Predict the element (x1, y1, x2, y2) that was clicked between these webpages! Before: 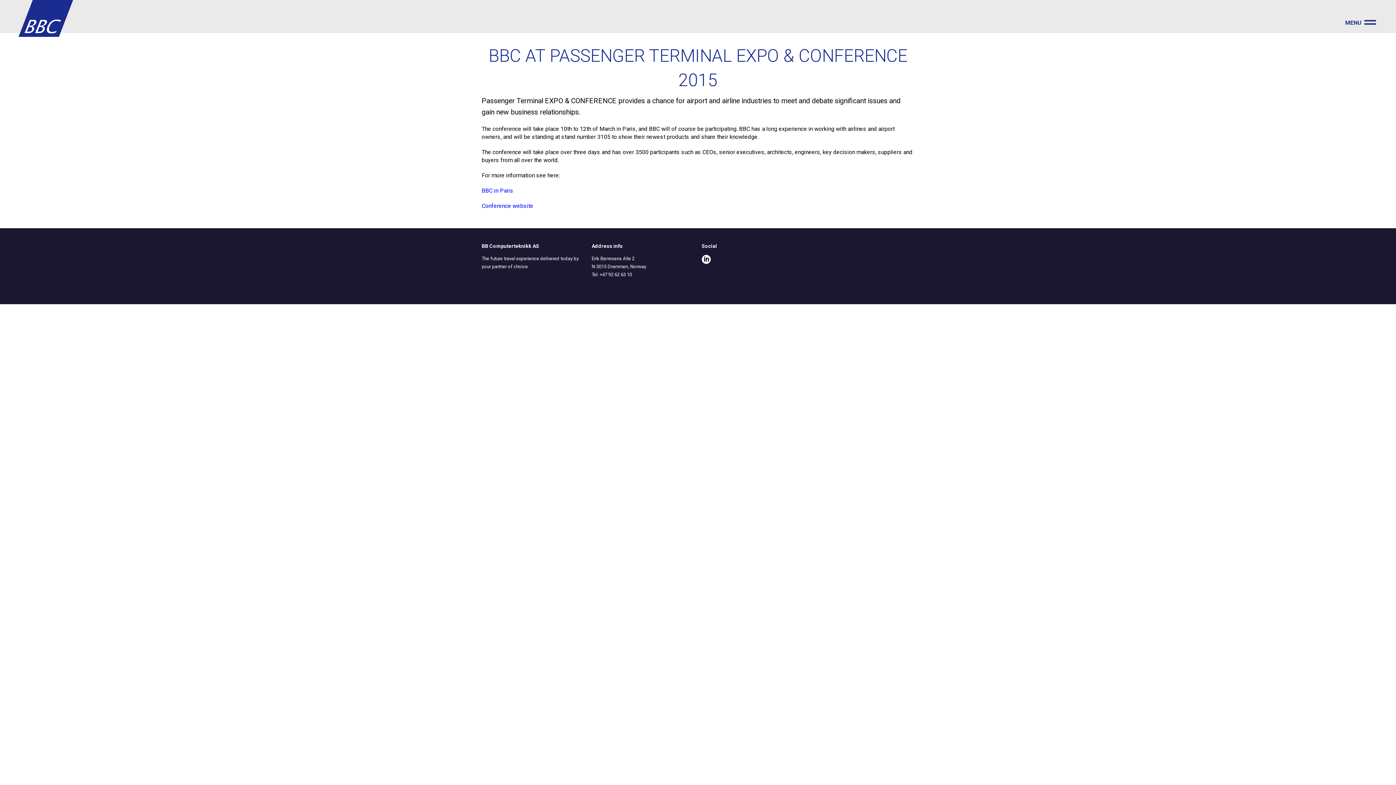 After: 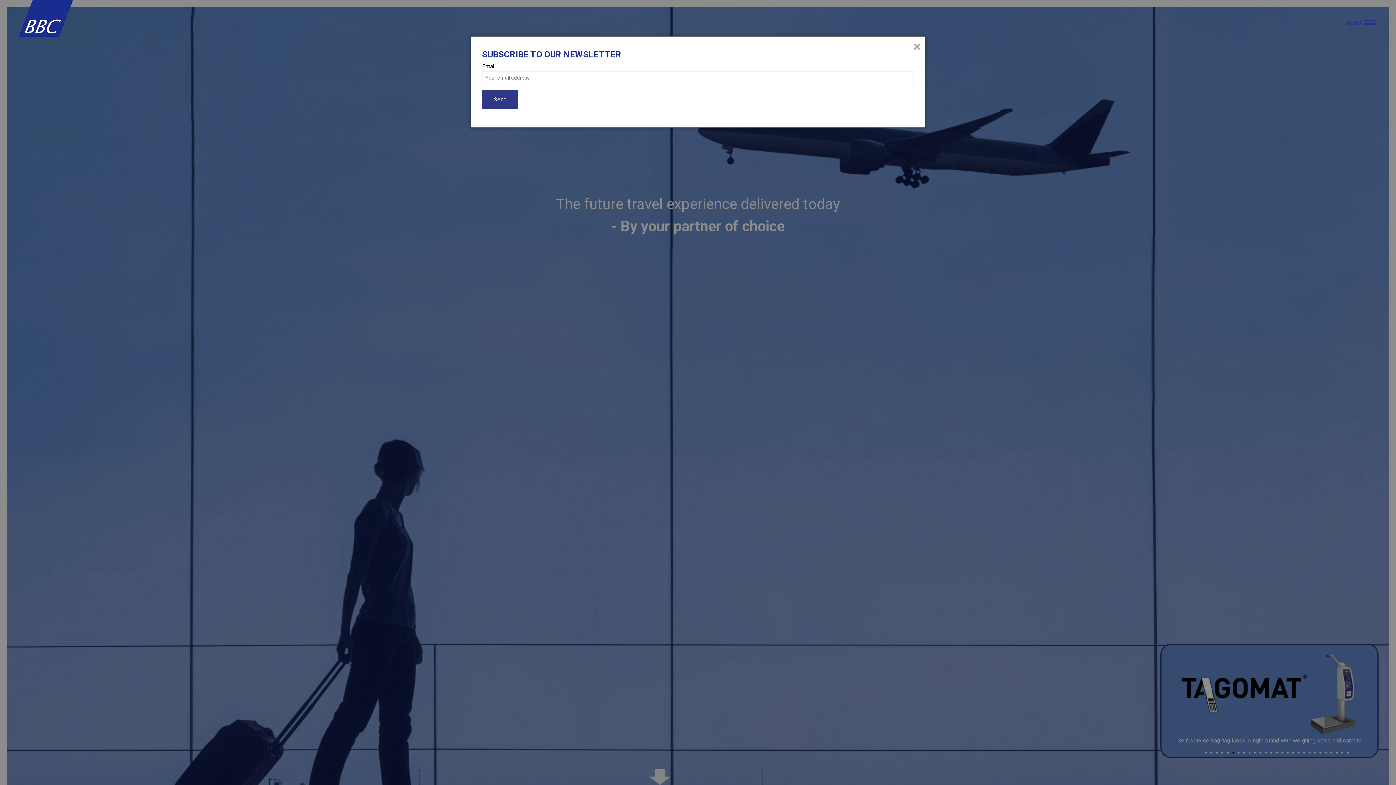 Action: bbox: (18, 12, 74, 19)